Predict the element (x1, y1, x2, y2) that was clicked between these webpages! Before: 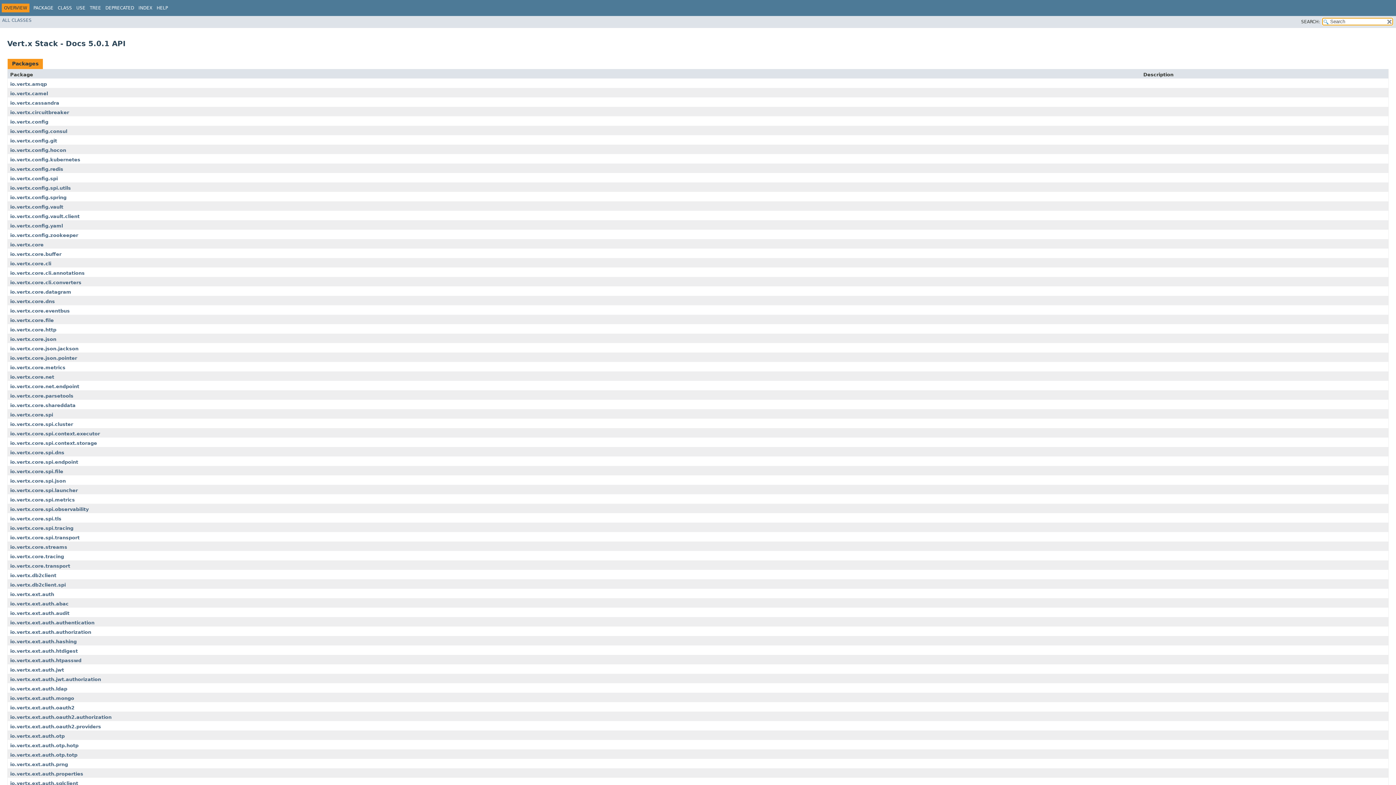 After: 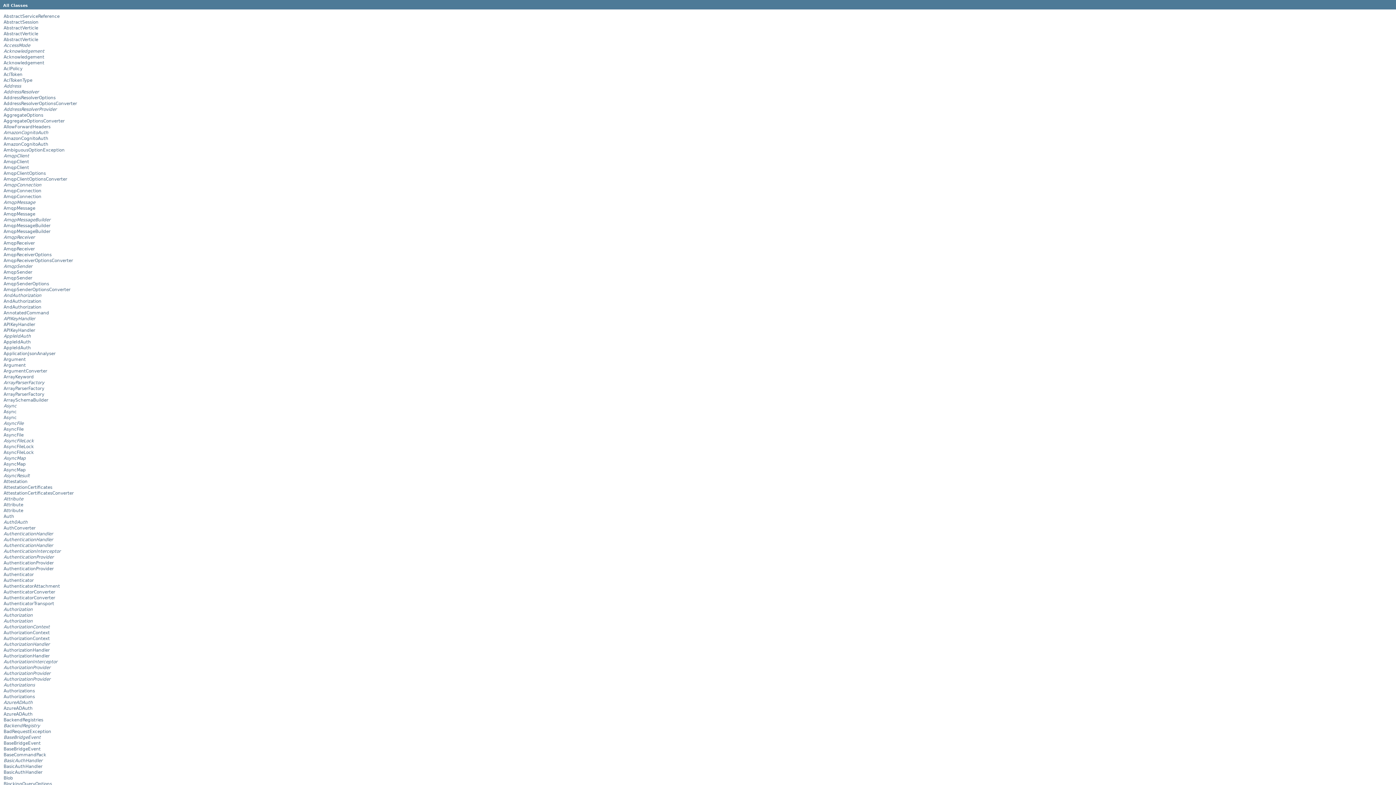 Action: label: ALL CLASSES bbox: (2, 17, 31, 22)